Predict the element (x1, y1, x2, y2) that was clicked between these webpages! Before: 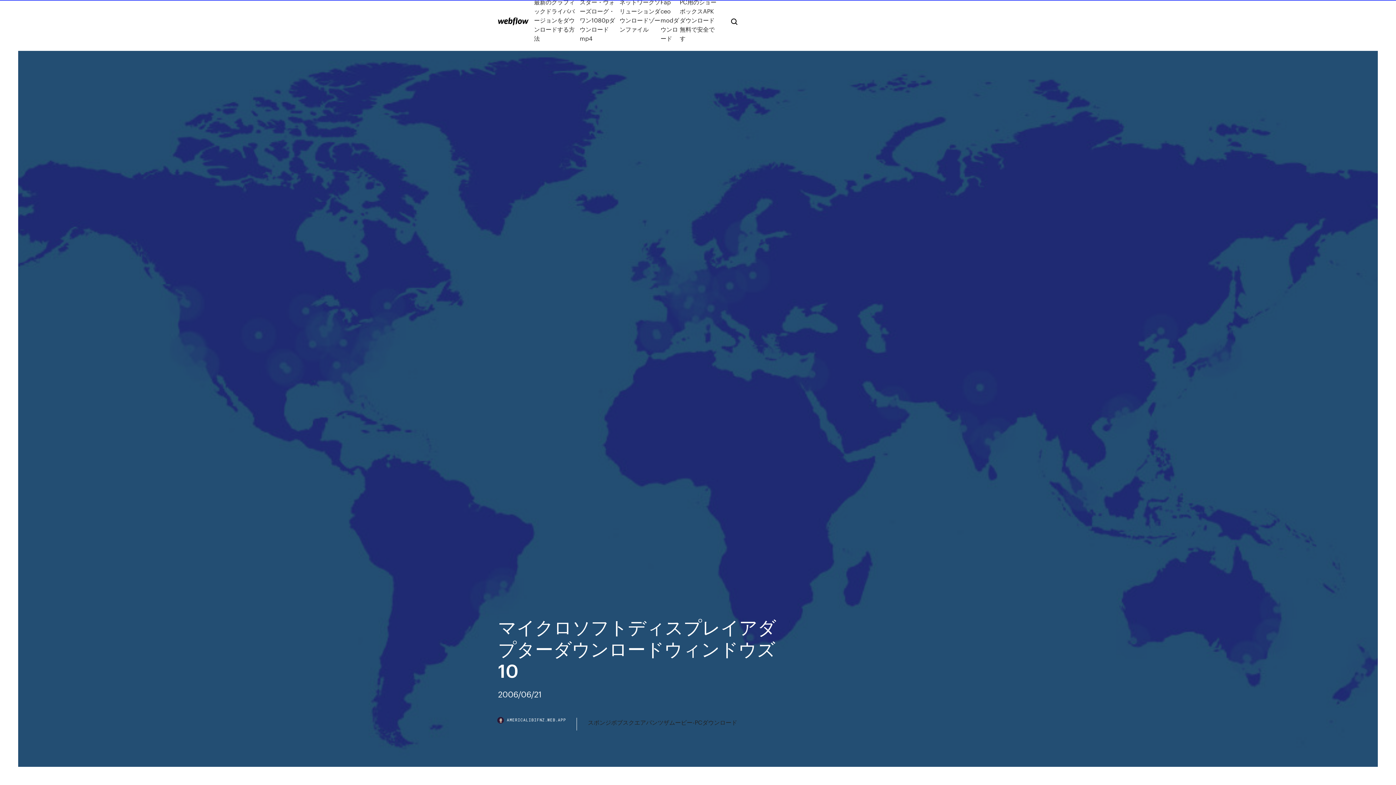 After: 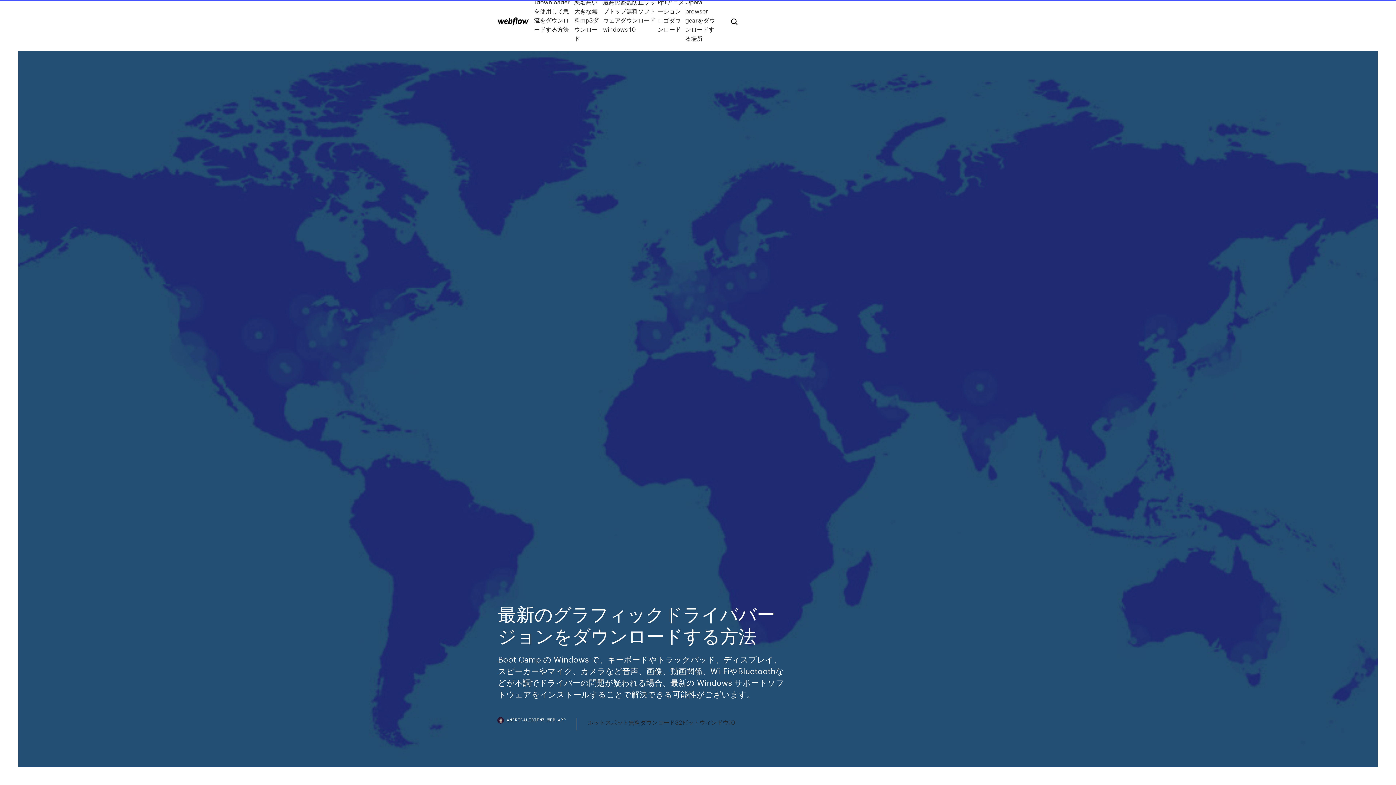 Action: label: 最新のグラフィックドライババージョンをダウンロードする方法 bbox: (534, -2, 579, 42)